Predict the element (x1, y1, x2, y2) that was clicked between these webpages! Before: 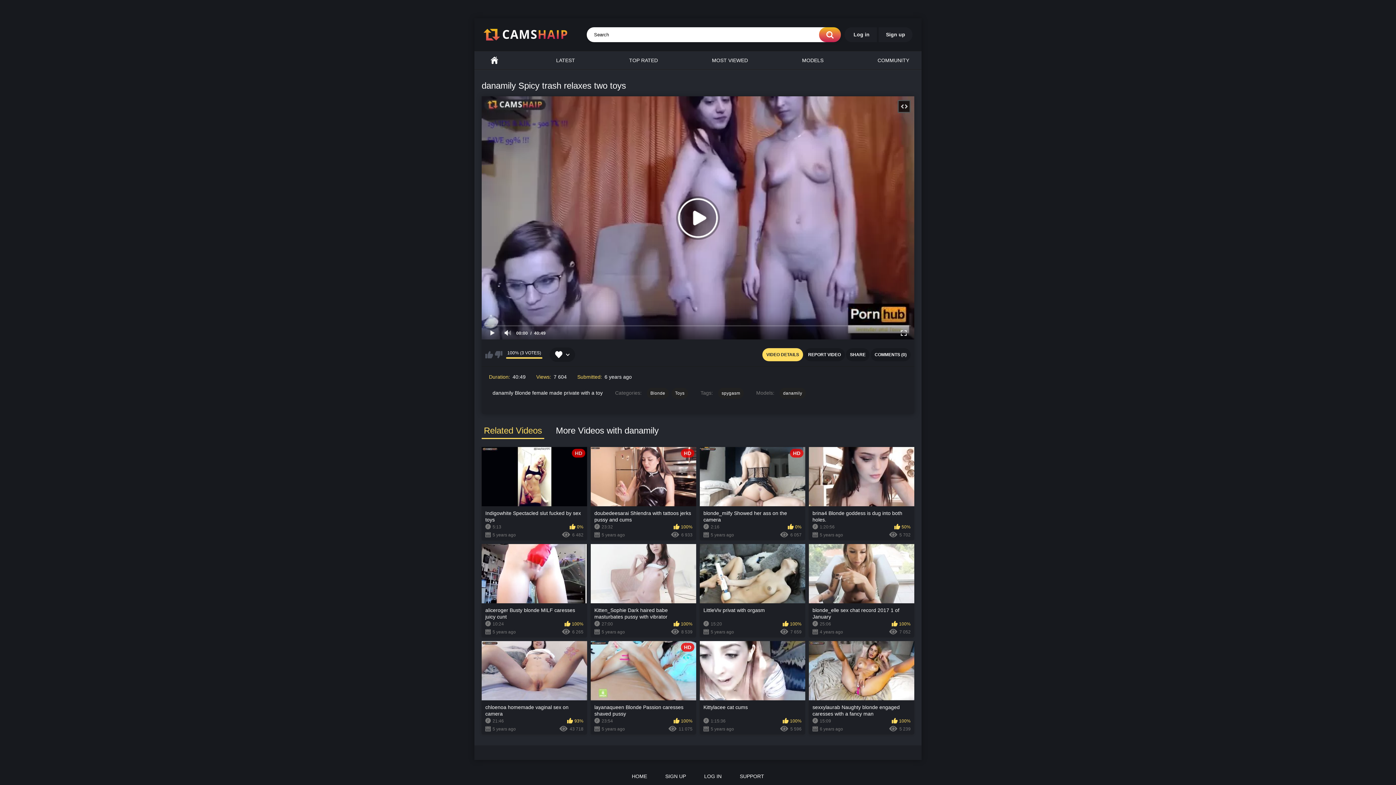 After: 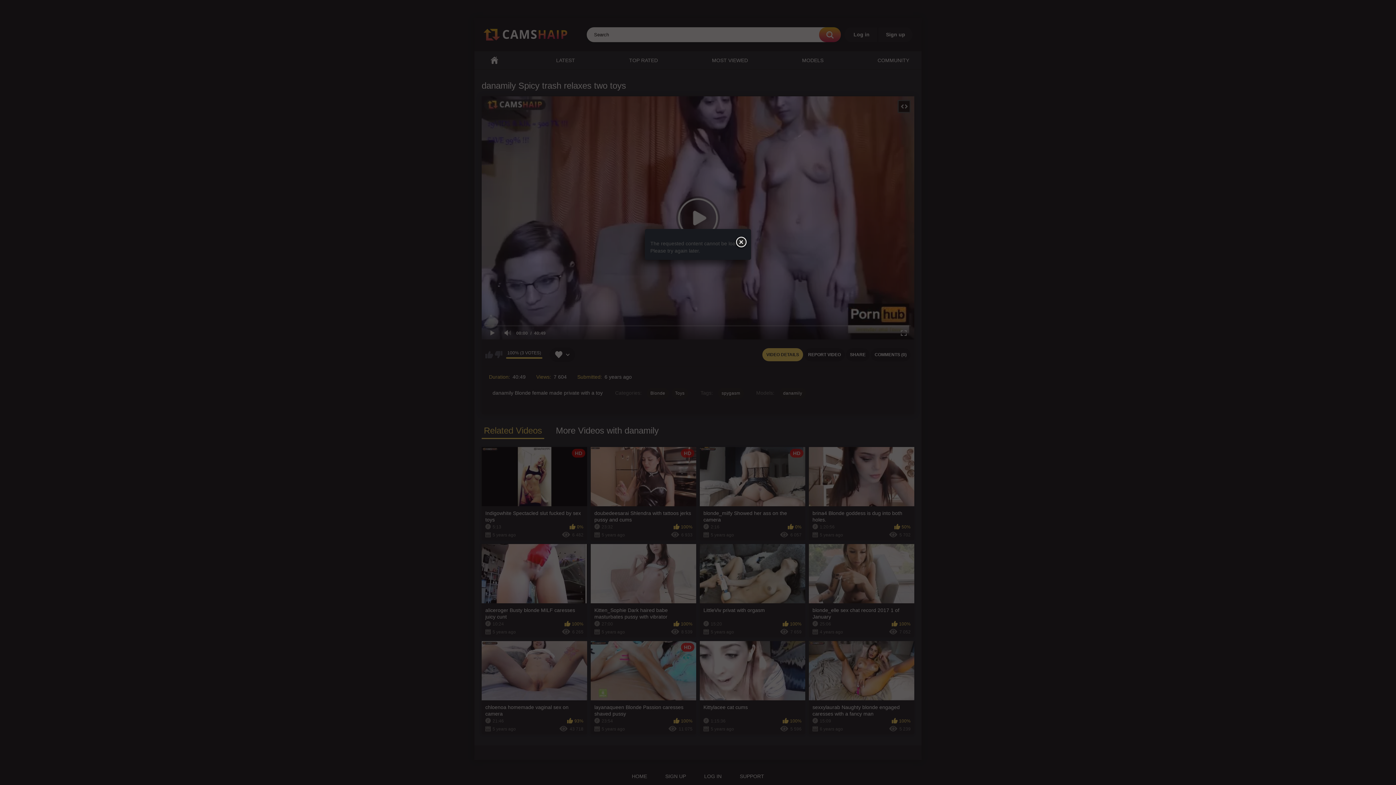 Action: label: COMMUNITY bbox: (876, 51, 910, 69)